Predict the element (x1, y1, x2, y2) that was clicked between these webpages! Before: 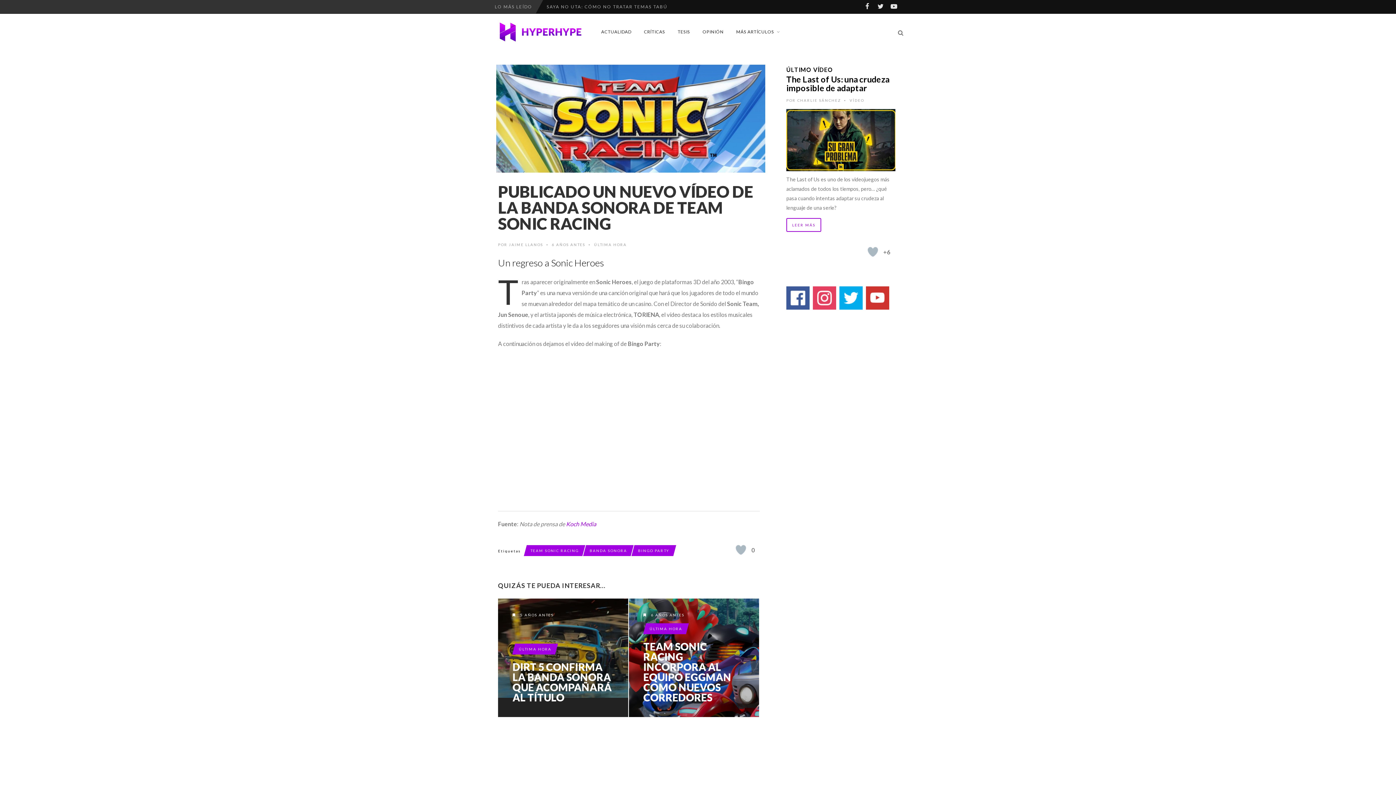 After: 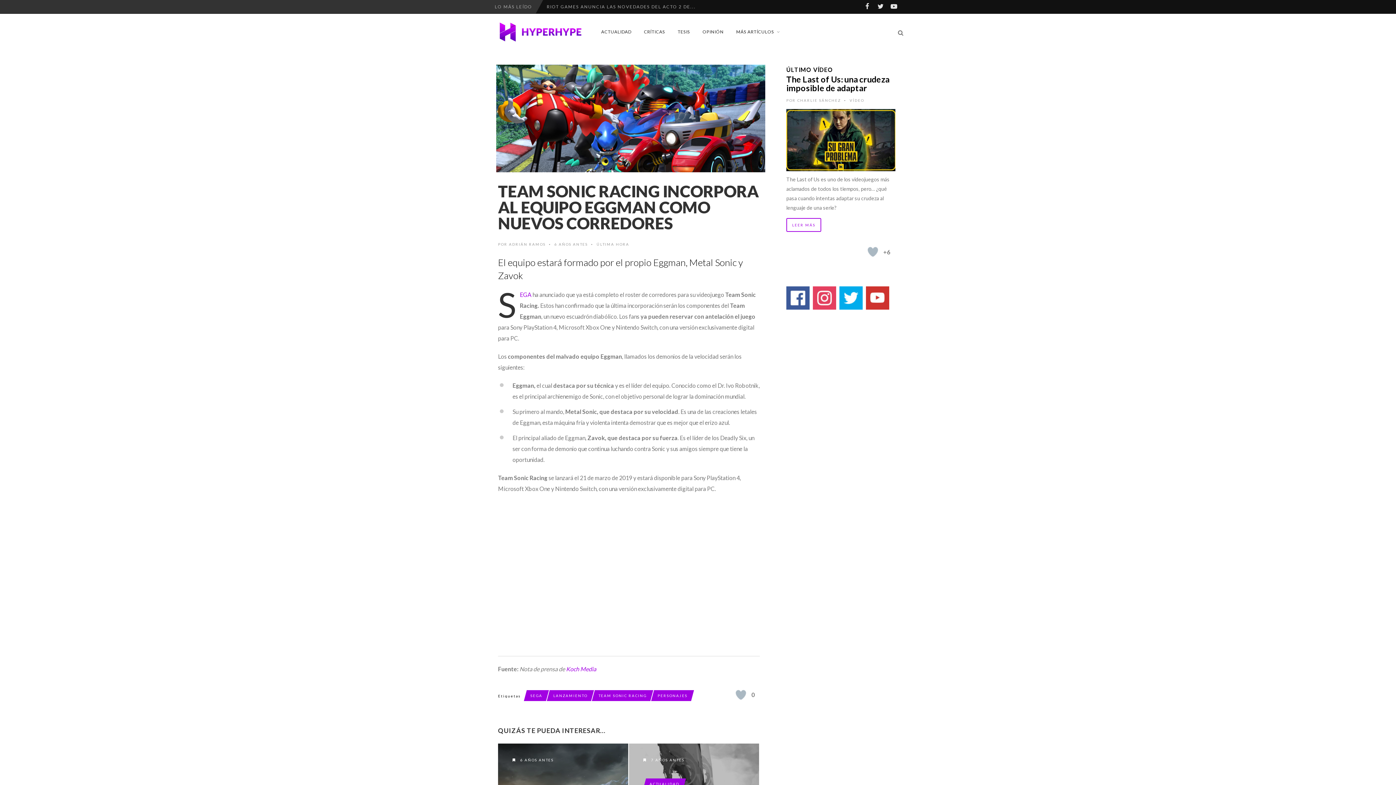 Action: bbox: (643, 641, 744, 703) label: TEAM SONIC RACING INCORPORA AL EQUIPO EGGMAN COMO NUEVOS CORREDORES